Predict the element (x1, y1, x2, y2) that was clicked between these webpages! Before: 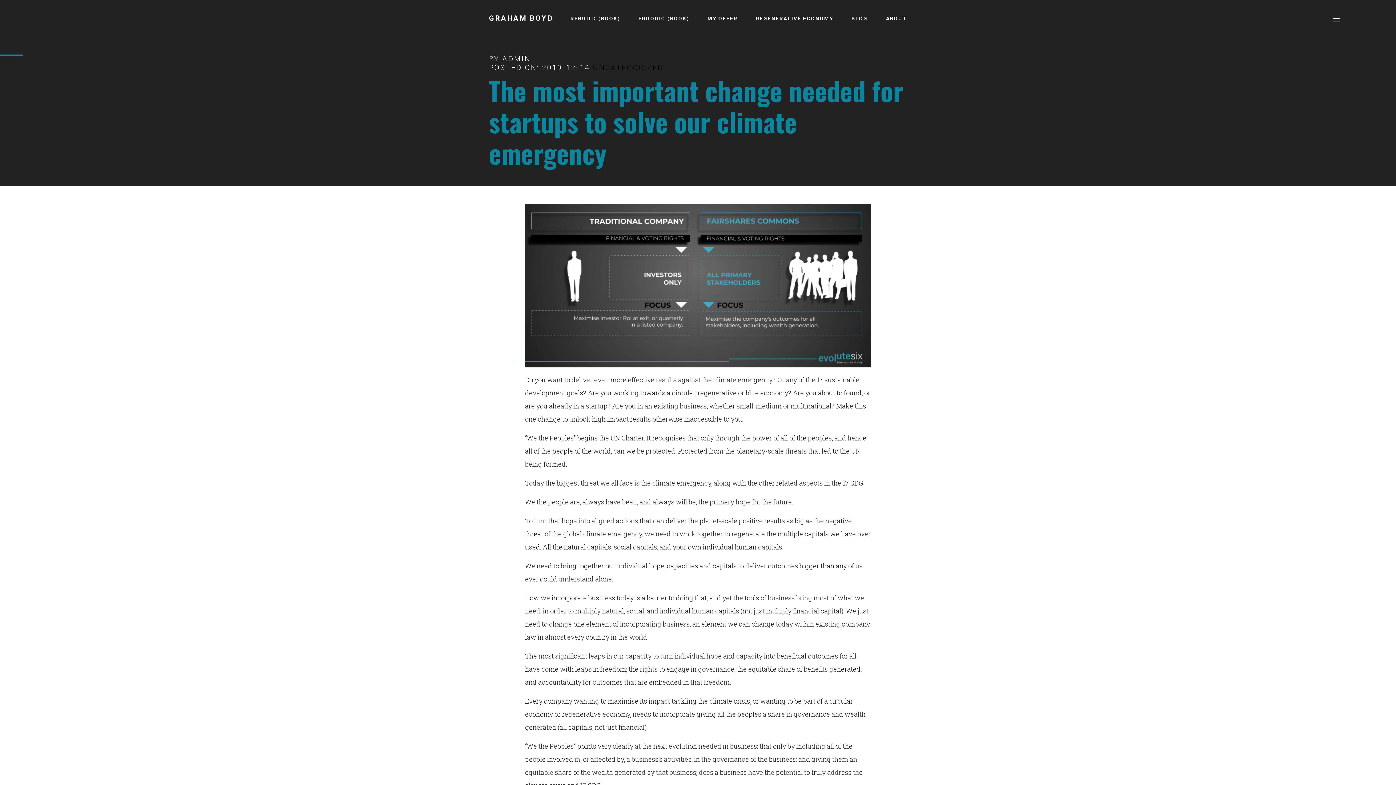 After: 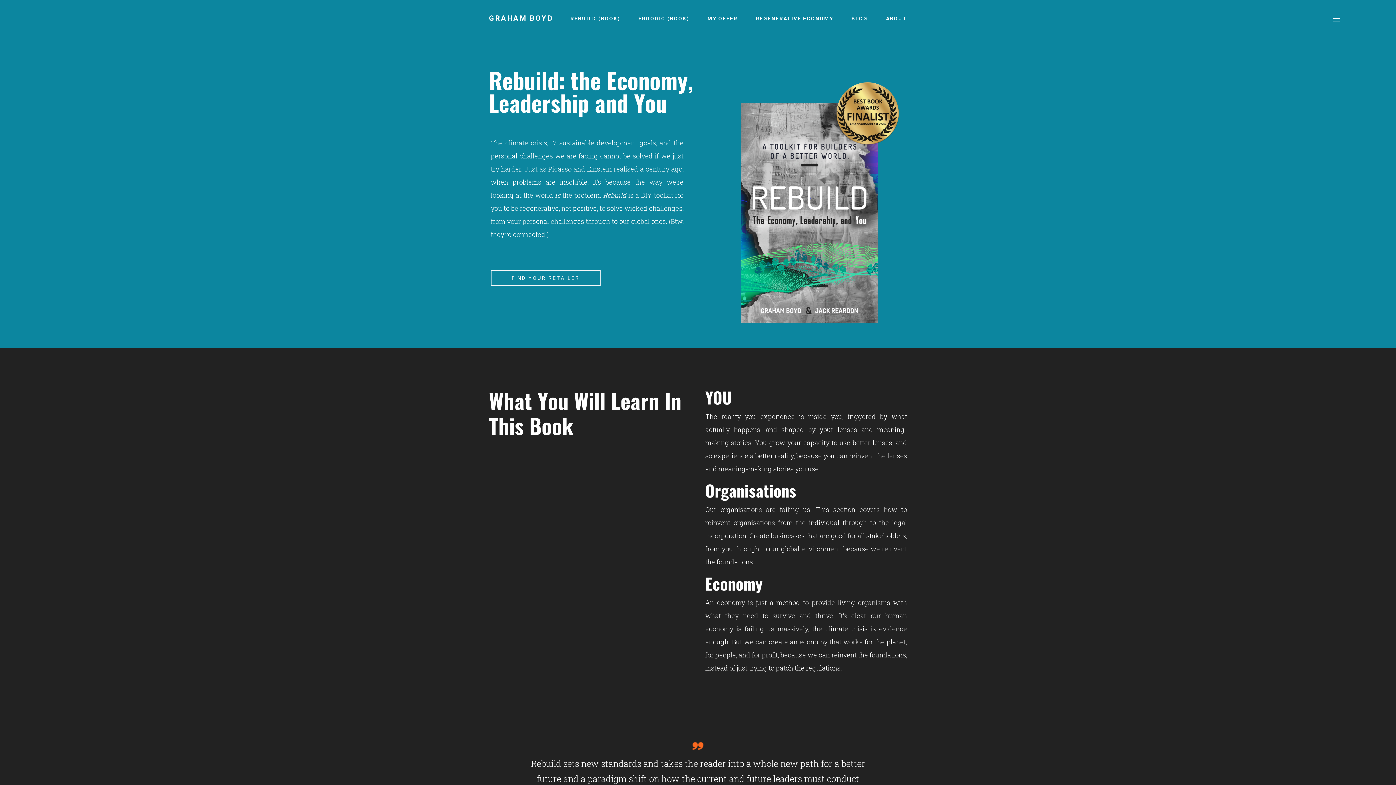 Action: label: REBUILD (BOOK) bbox: (570, 15, 620, 21)